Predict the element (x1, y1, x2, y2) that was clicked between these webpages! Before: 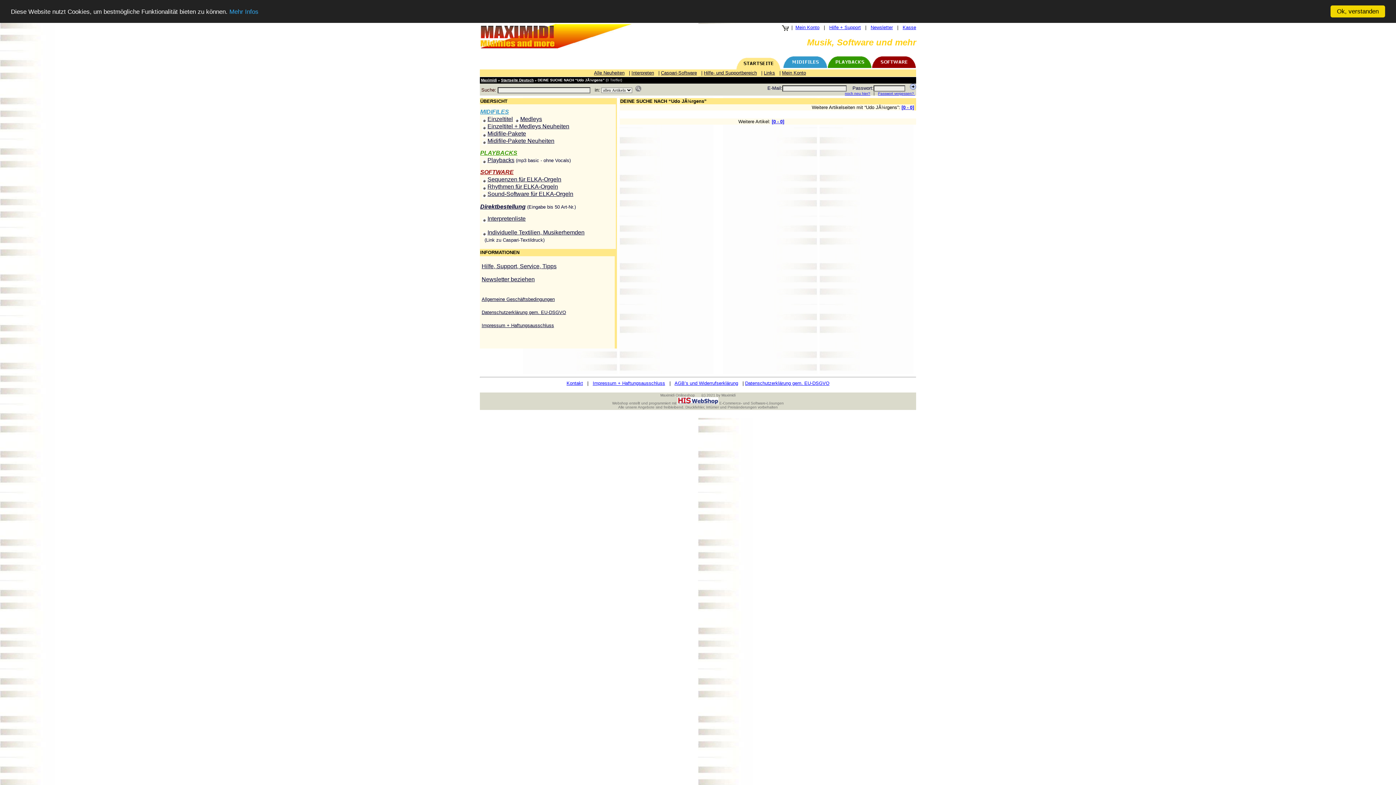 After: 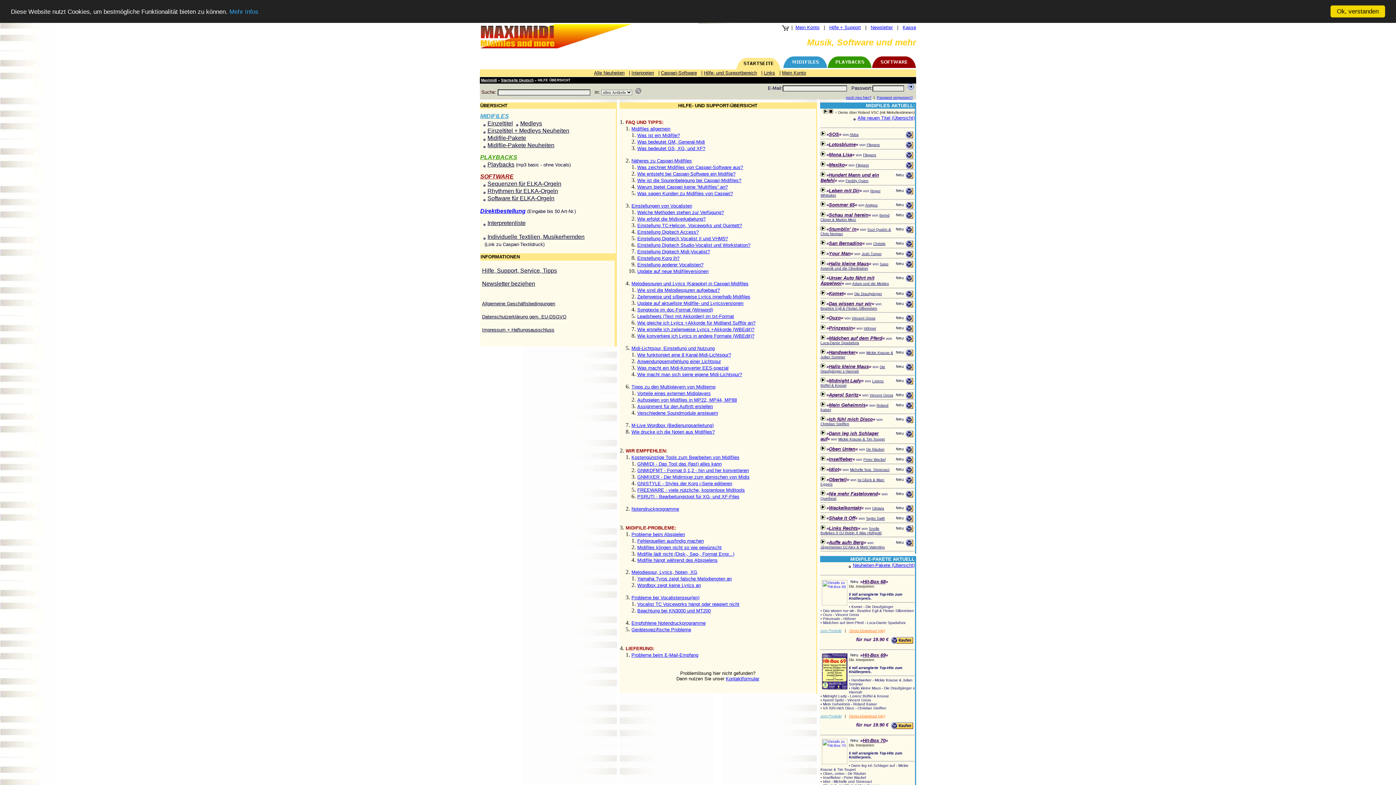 Action: bbox: (481, 263, 556, 269) label: Hilfe, Support, Service, Tipps